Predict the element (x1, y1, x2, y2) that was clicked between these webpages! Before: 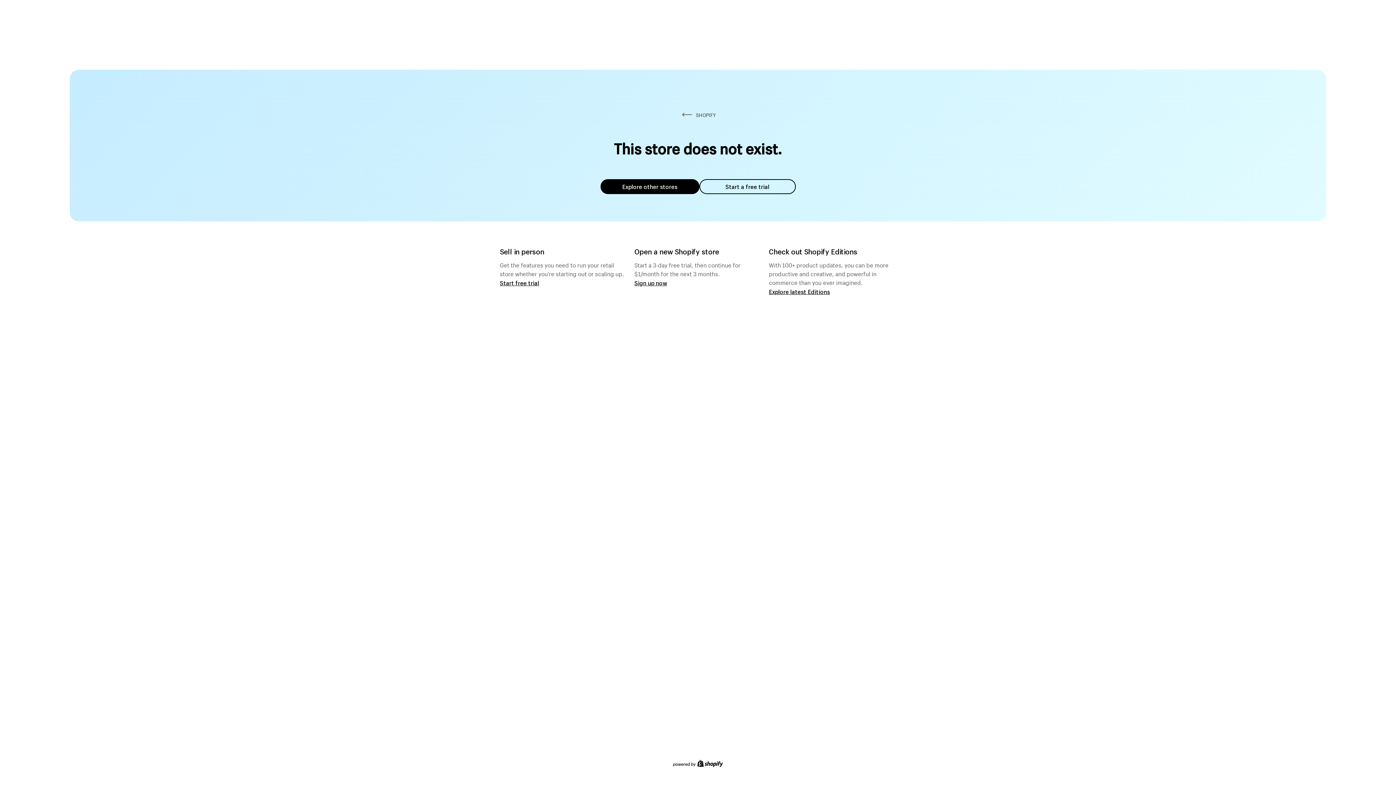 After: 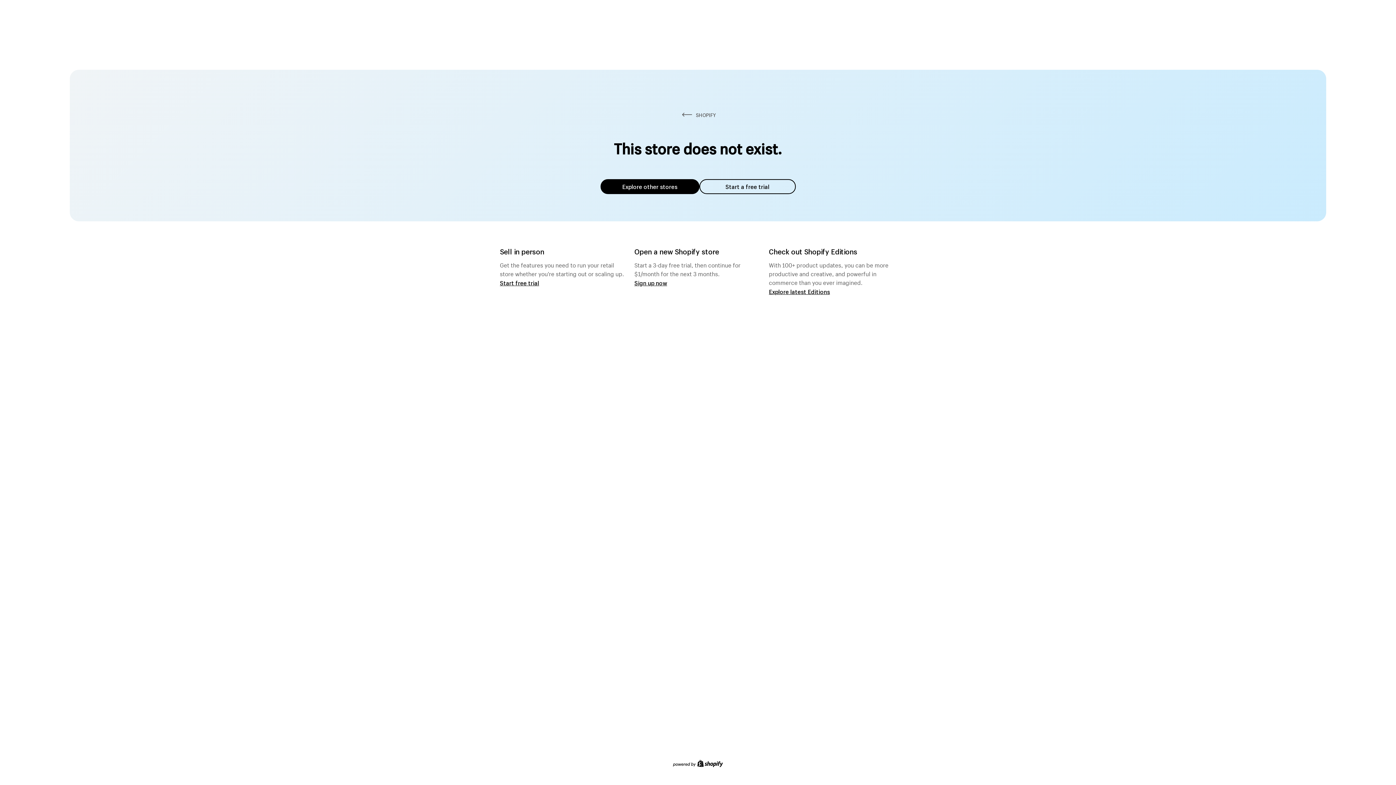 Action: label: Explore other stores bbox: (600, 179, 699, 194)